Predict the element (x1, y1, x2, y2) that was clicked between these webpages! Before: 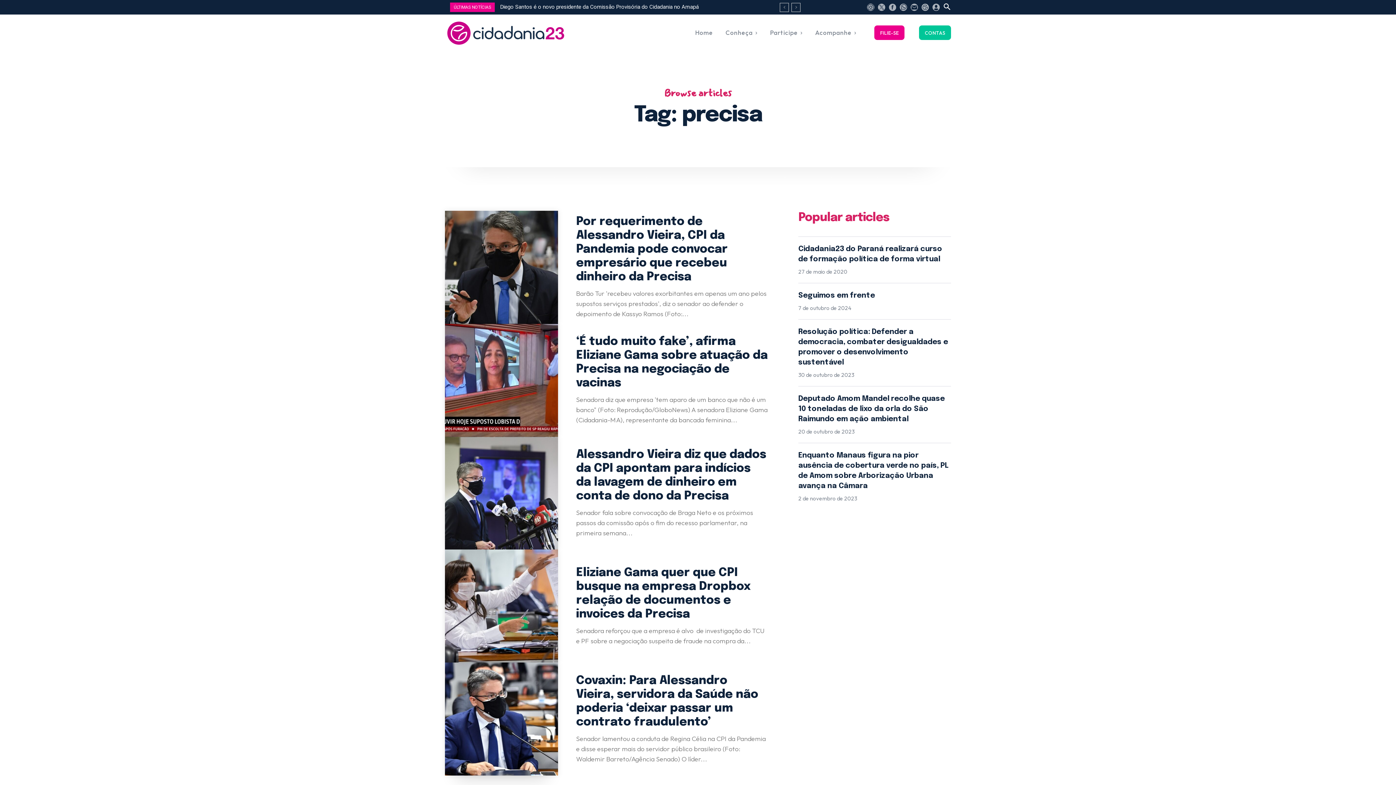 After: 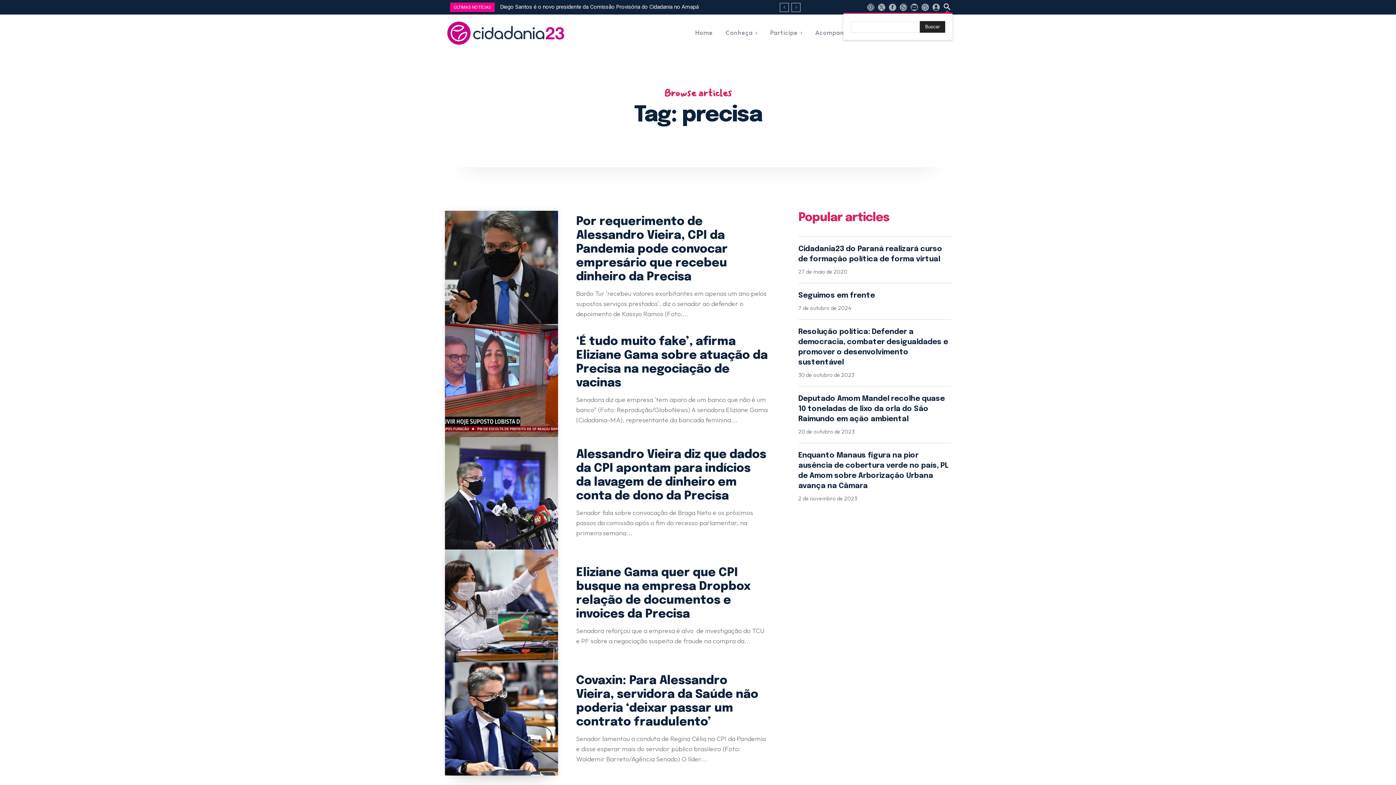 Action: bbox: (941, 1, 952, 12) label: Search